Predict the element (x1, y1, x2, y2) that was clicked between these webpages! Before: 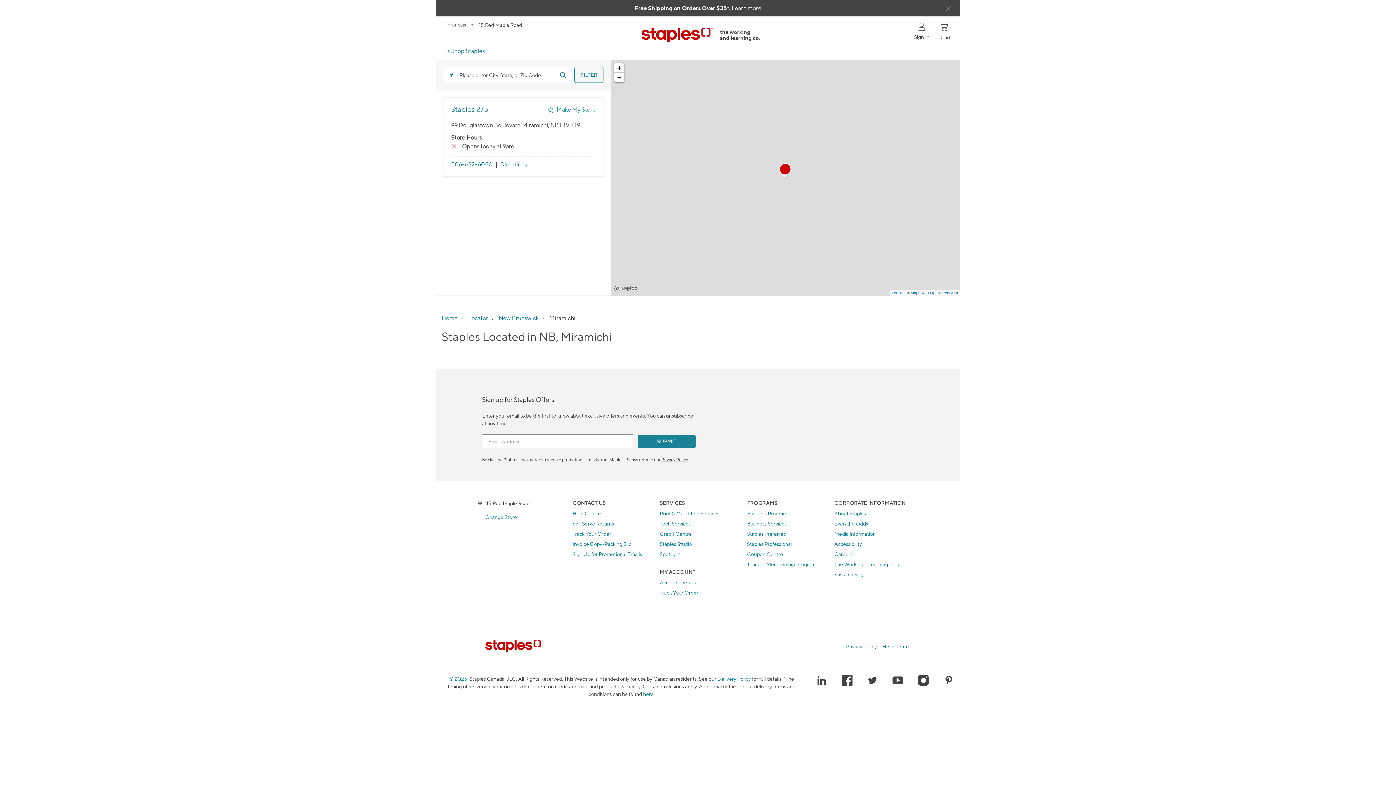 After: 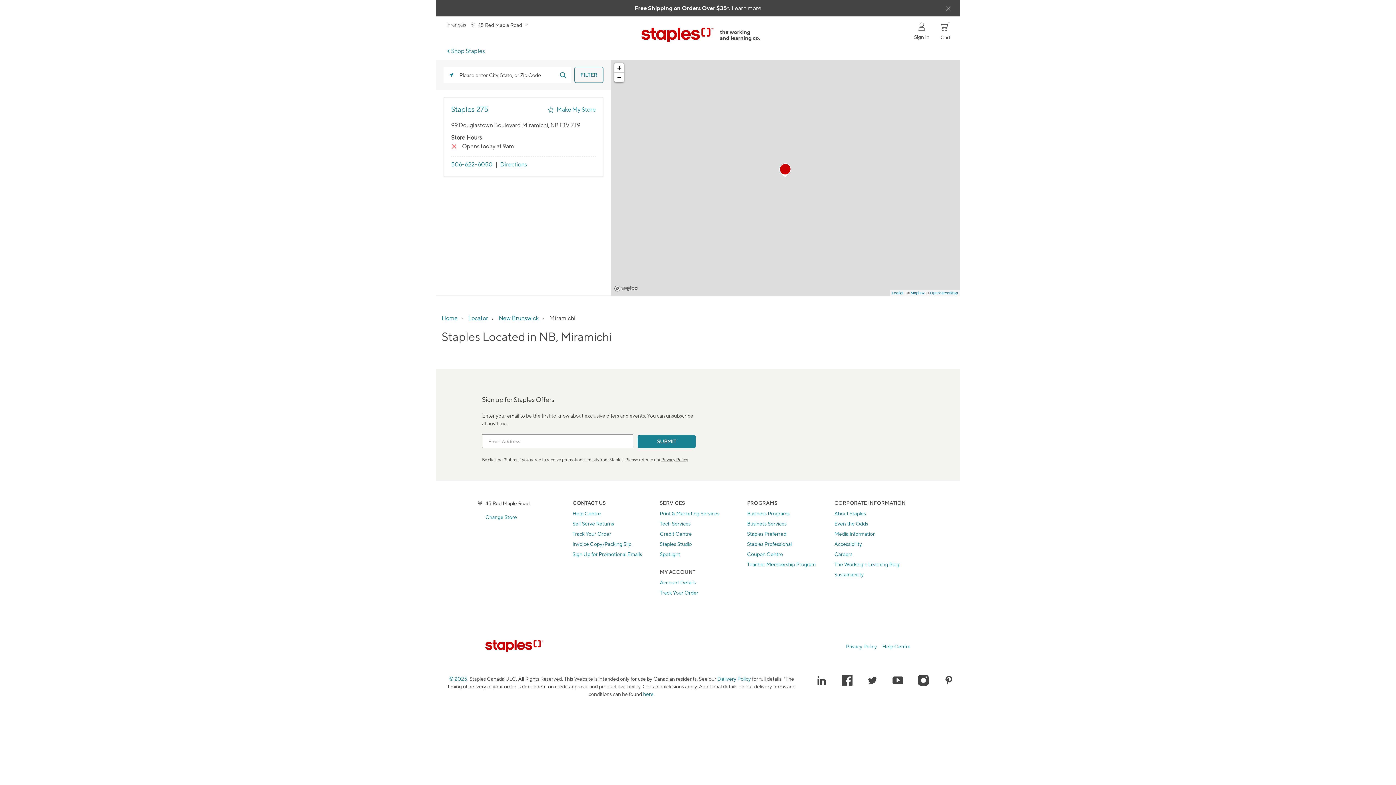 Action: label: Click to submit search form bbox: (554, 66, 570, 82)